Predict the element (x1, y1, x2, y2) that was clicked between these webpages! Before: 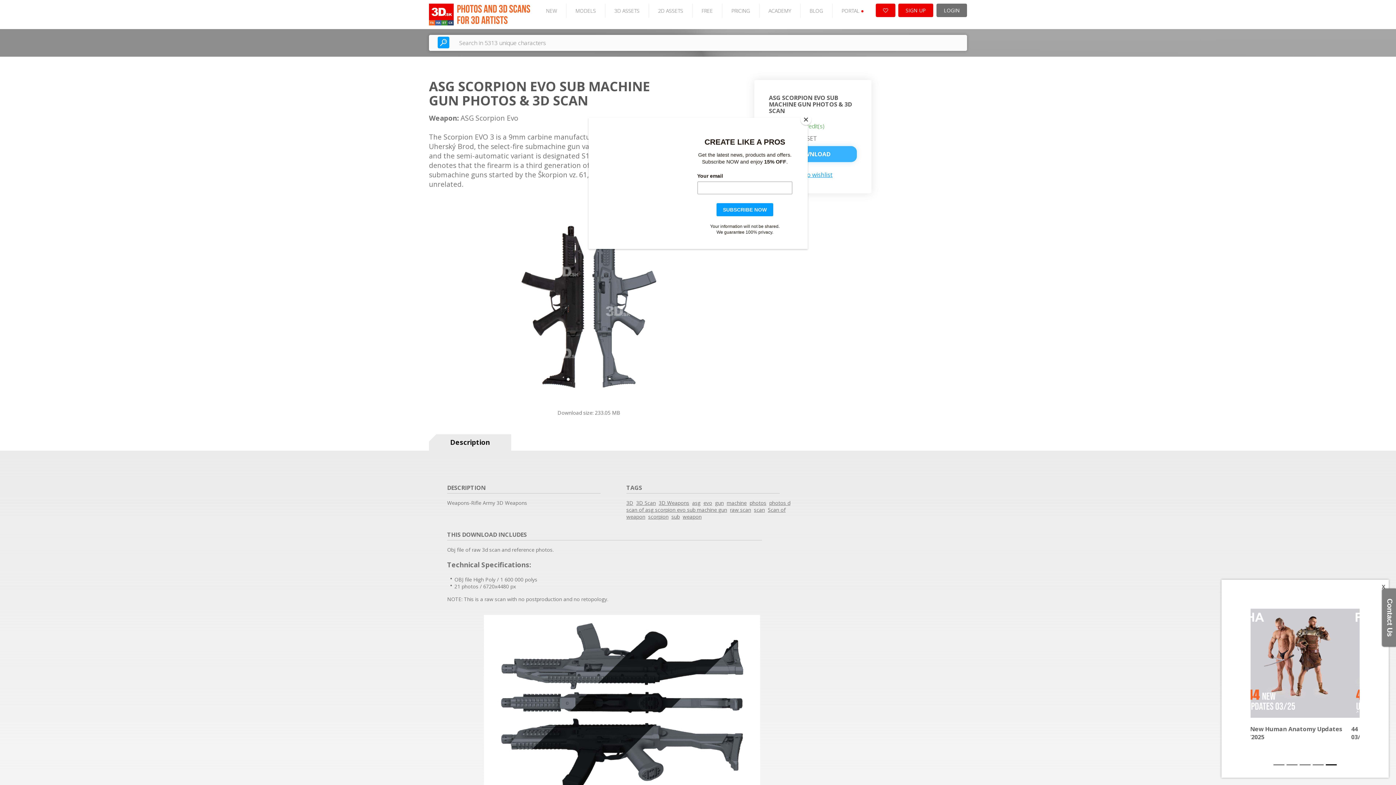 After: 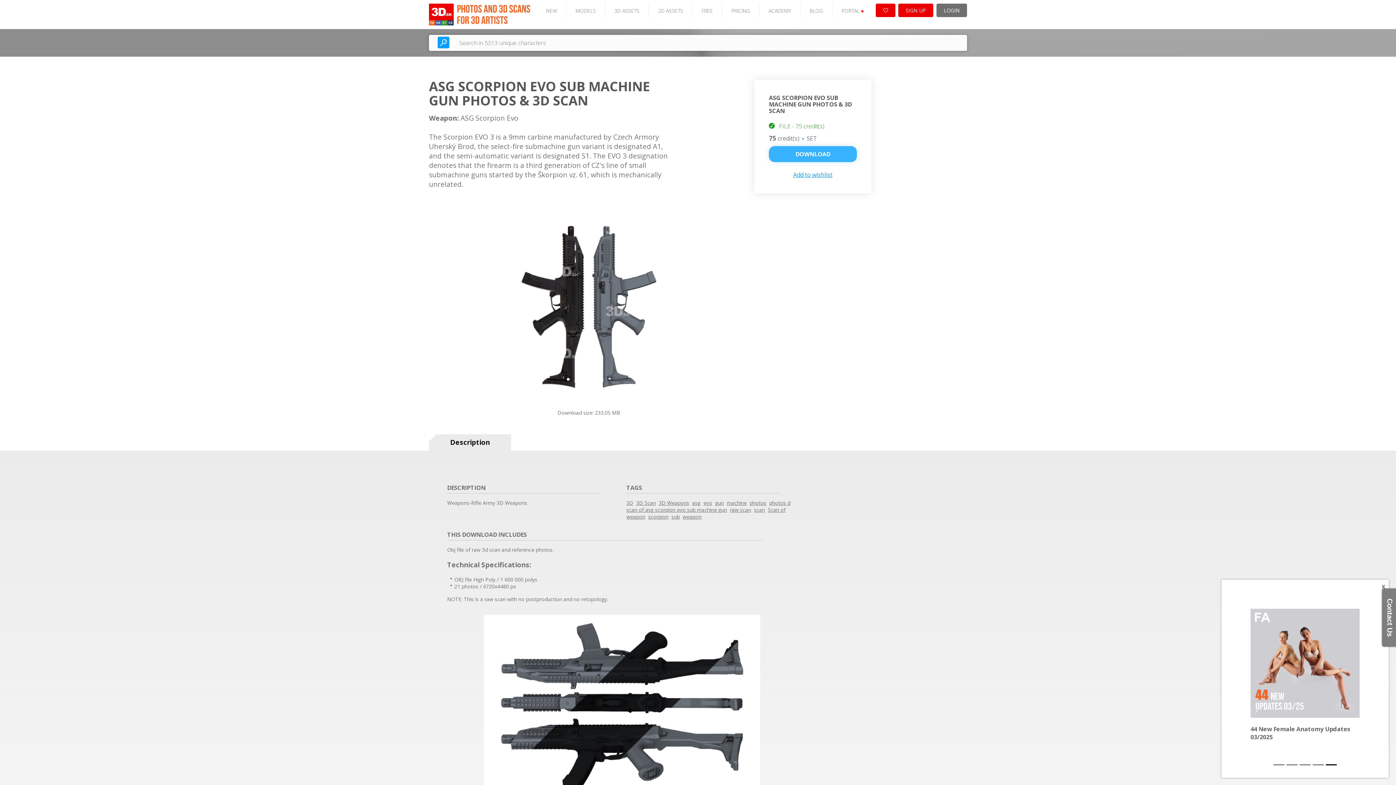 Action: bbox: (800, 114, 811, 125) label: Close